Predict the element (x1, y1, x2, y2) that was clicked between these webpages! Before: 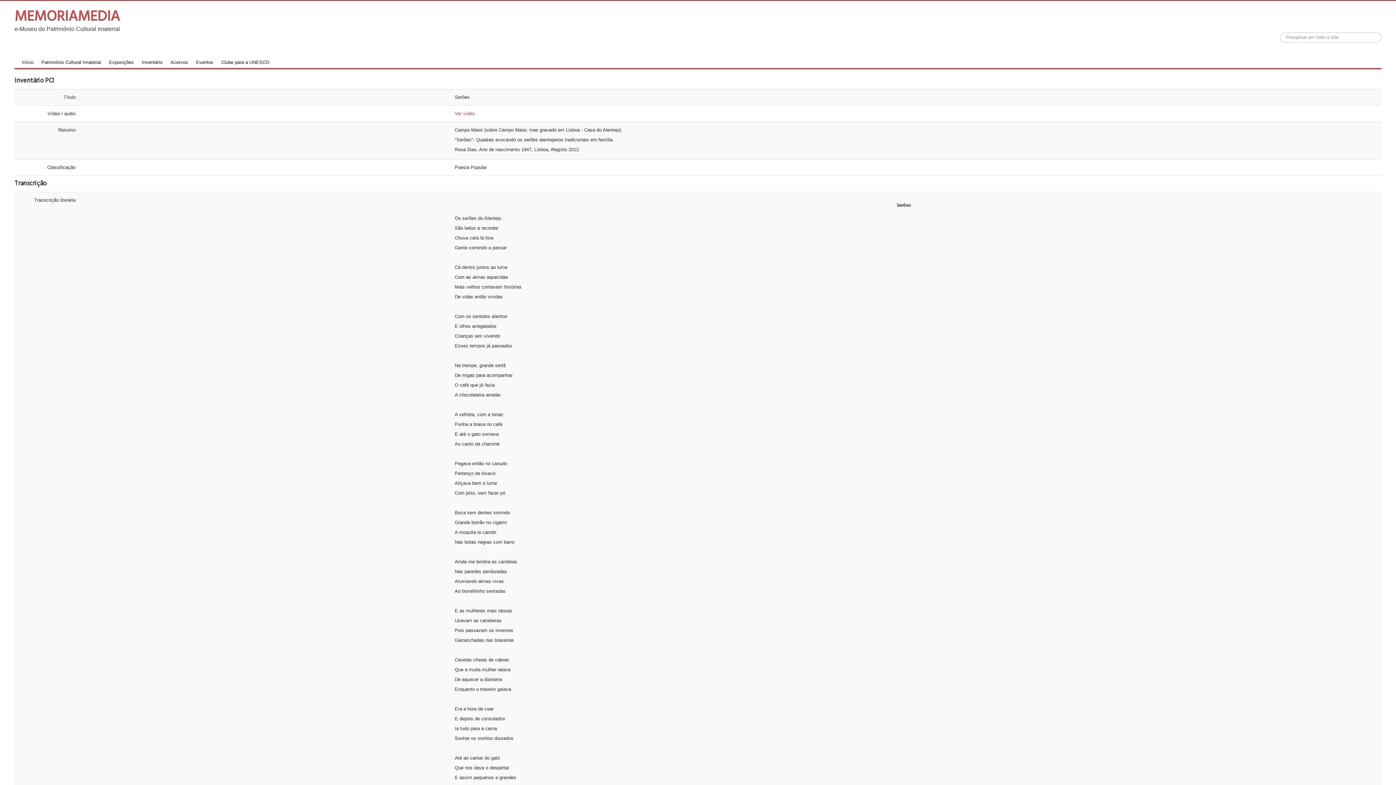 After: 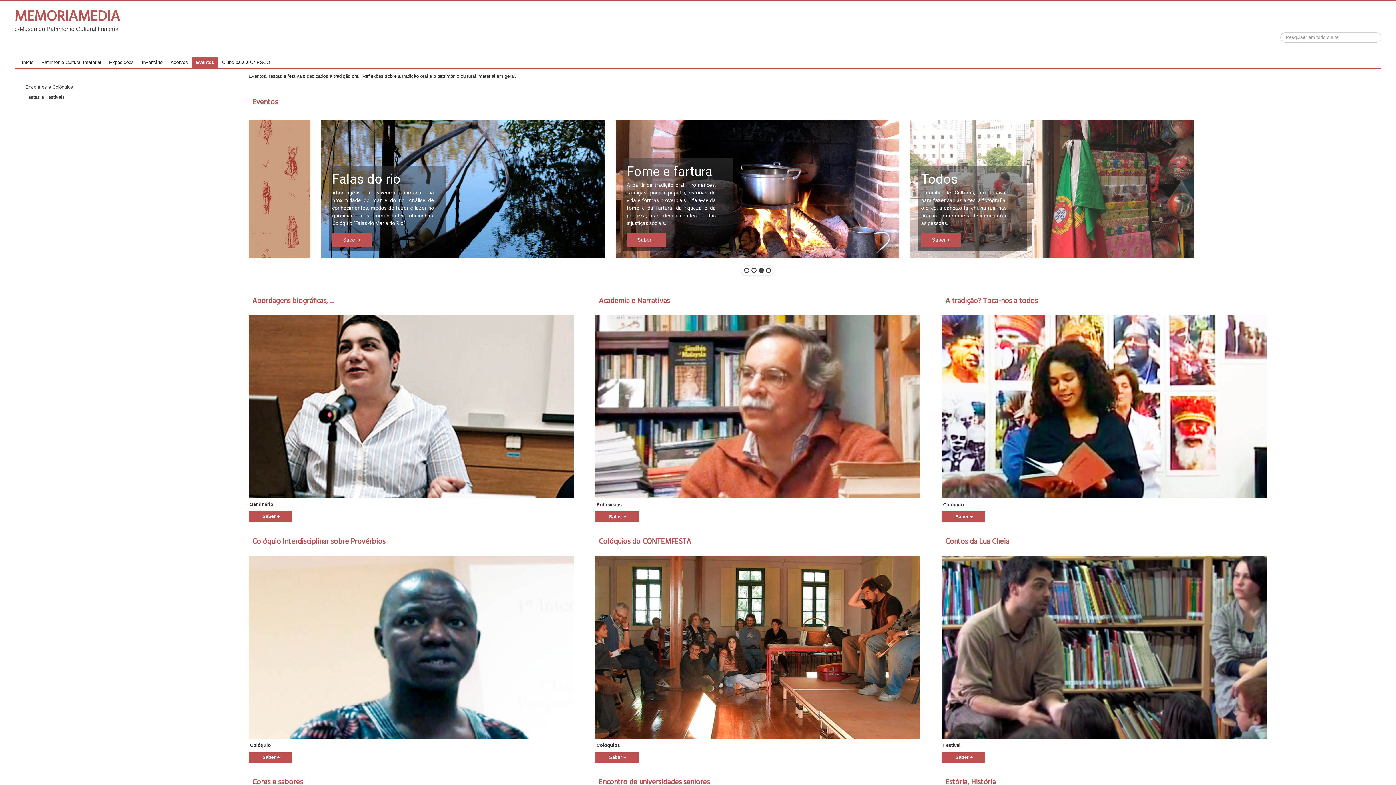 Action: bbox: (192, 57, 217, 68) label: Eventos